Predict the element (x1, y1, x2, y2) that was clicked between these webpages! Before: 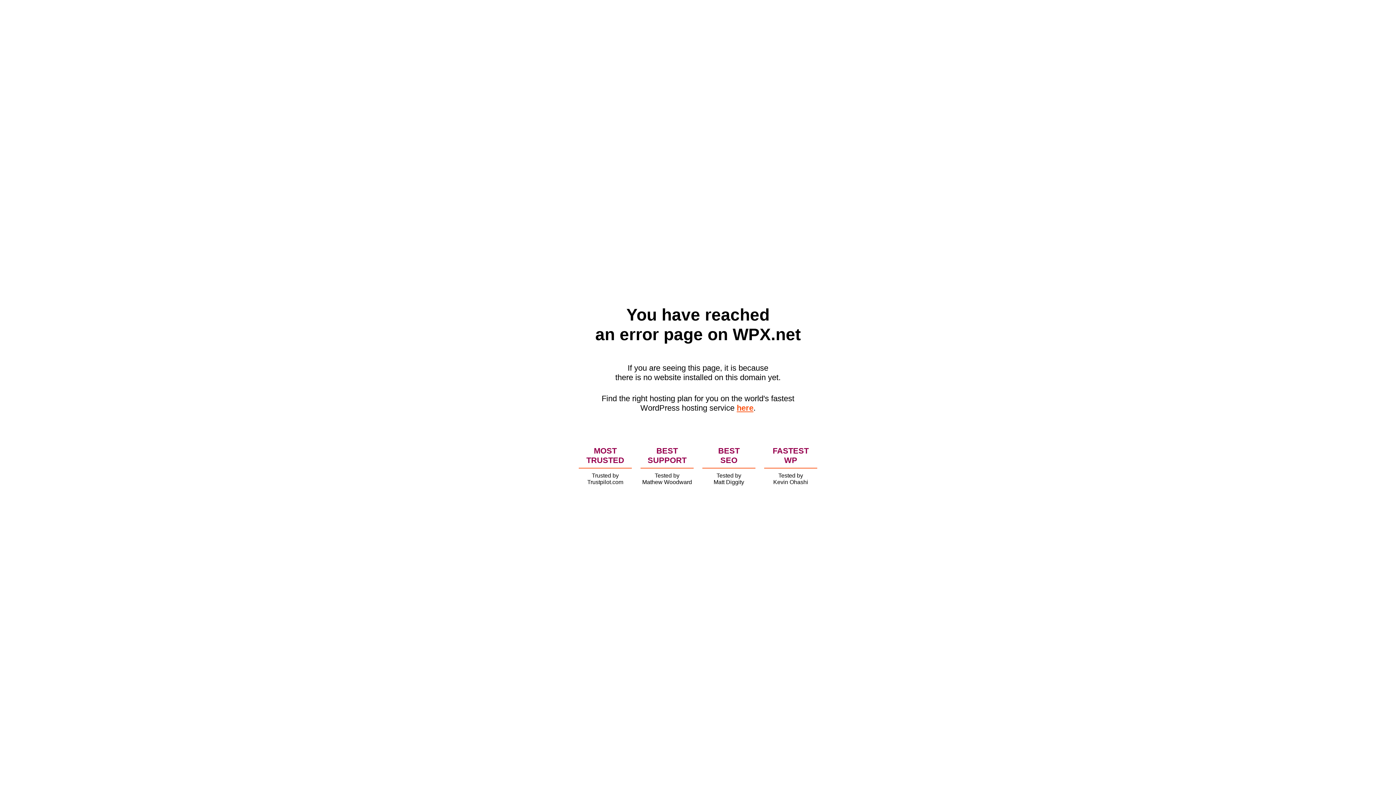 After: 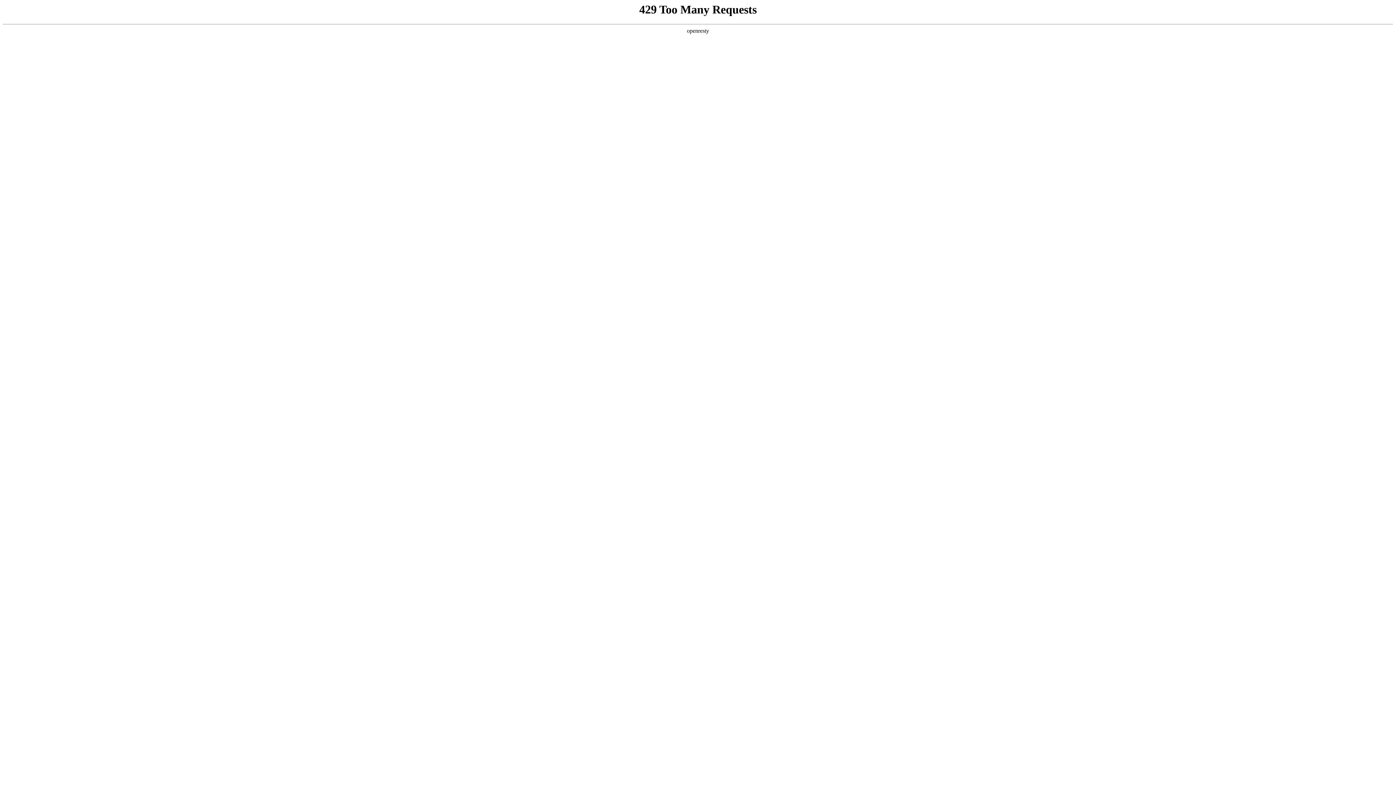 Action: bbox: (736, 403, 753, 412) label: here